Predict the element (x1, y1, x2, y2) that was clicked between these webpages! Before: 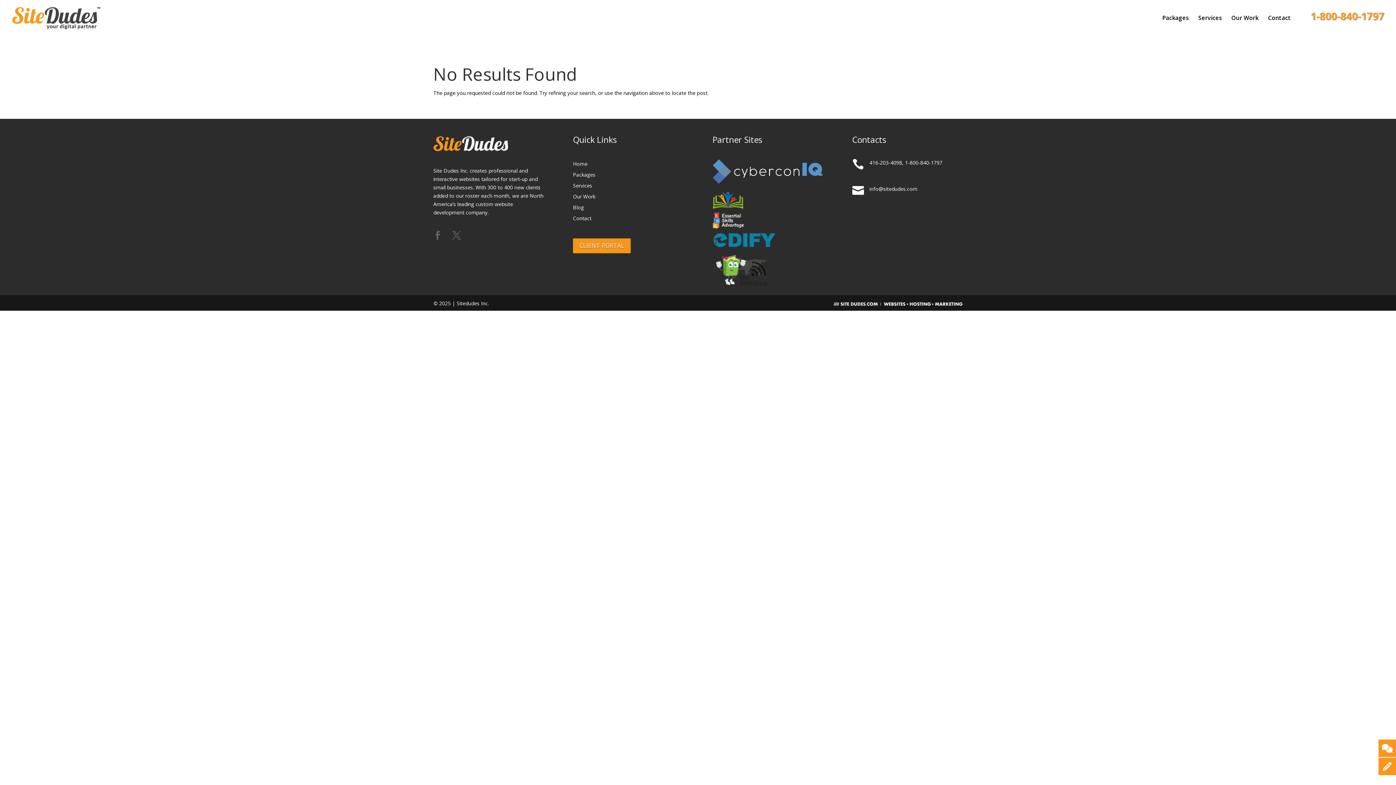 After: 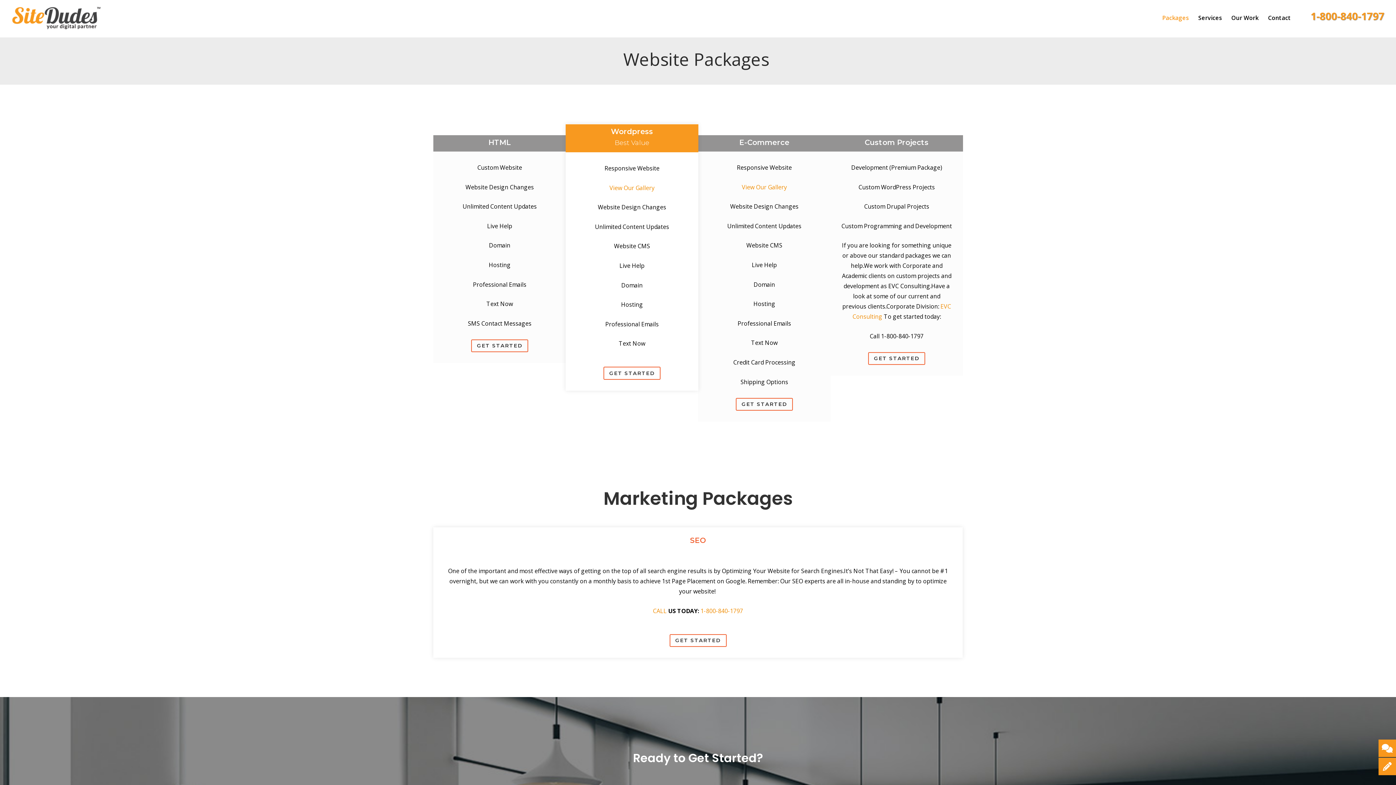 Action: bbox: (573, 172, 683, 180) label: Packages